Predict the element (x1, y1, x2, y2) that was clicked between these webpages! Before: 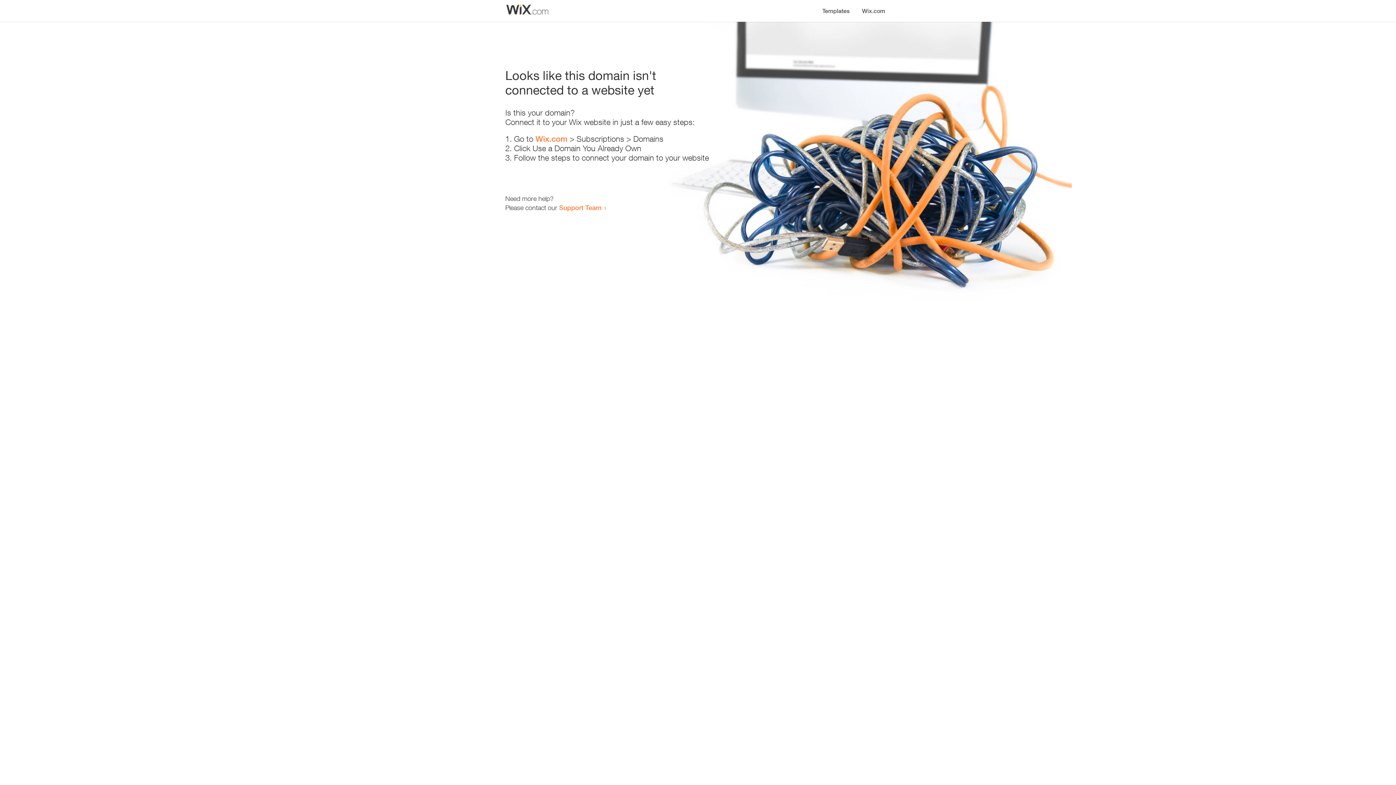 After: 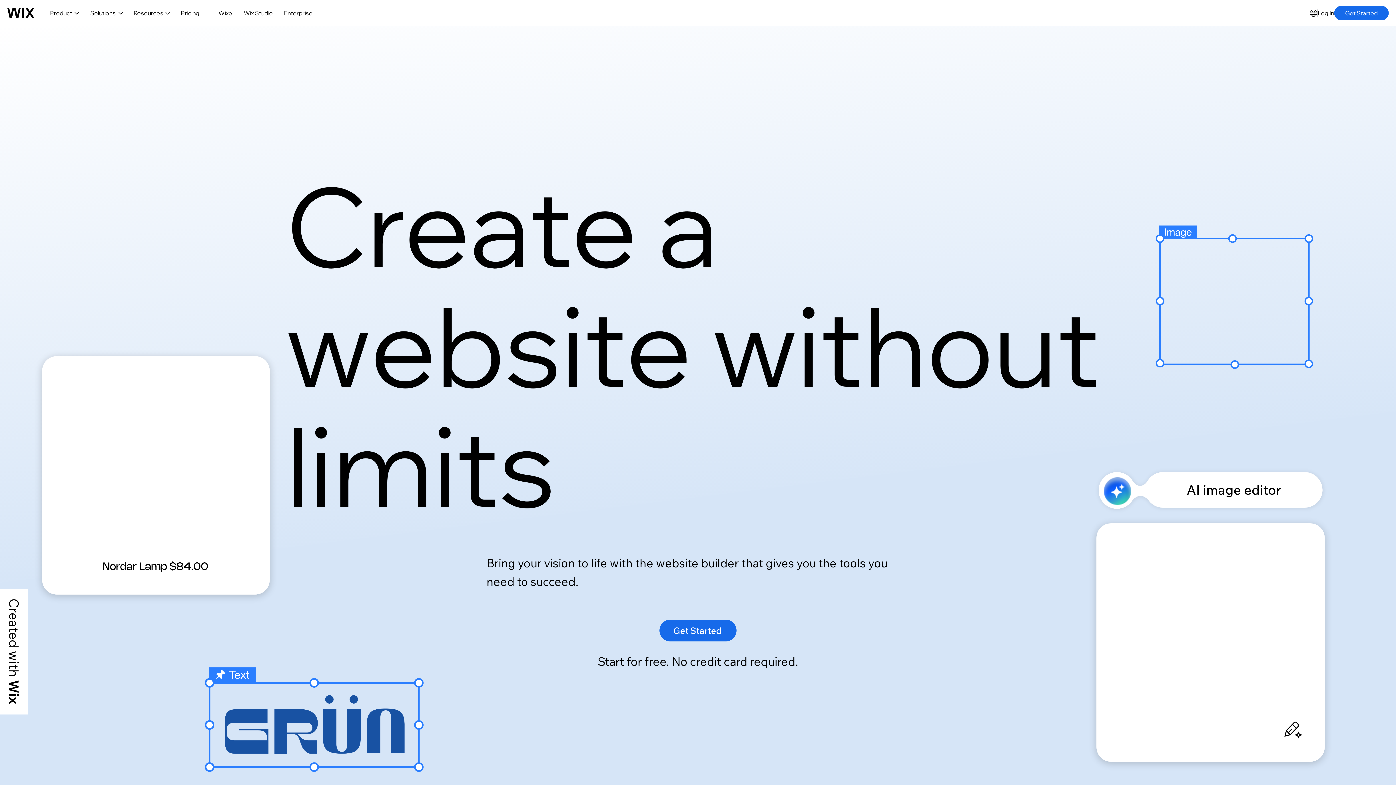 Action: bbox: (535, 134, 567, 143) label: Wix.com